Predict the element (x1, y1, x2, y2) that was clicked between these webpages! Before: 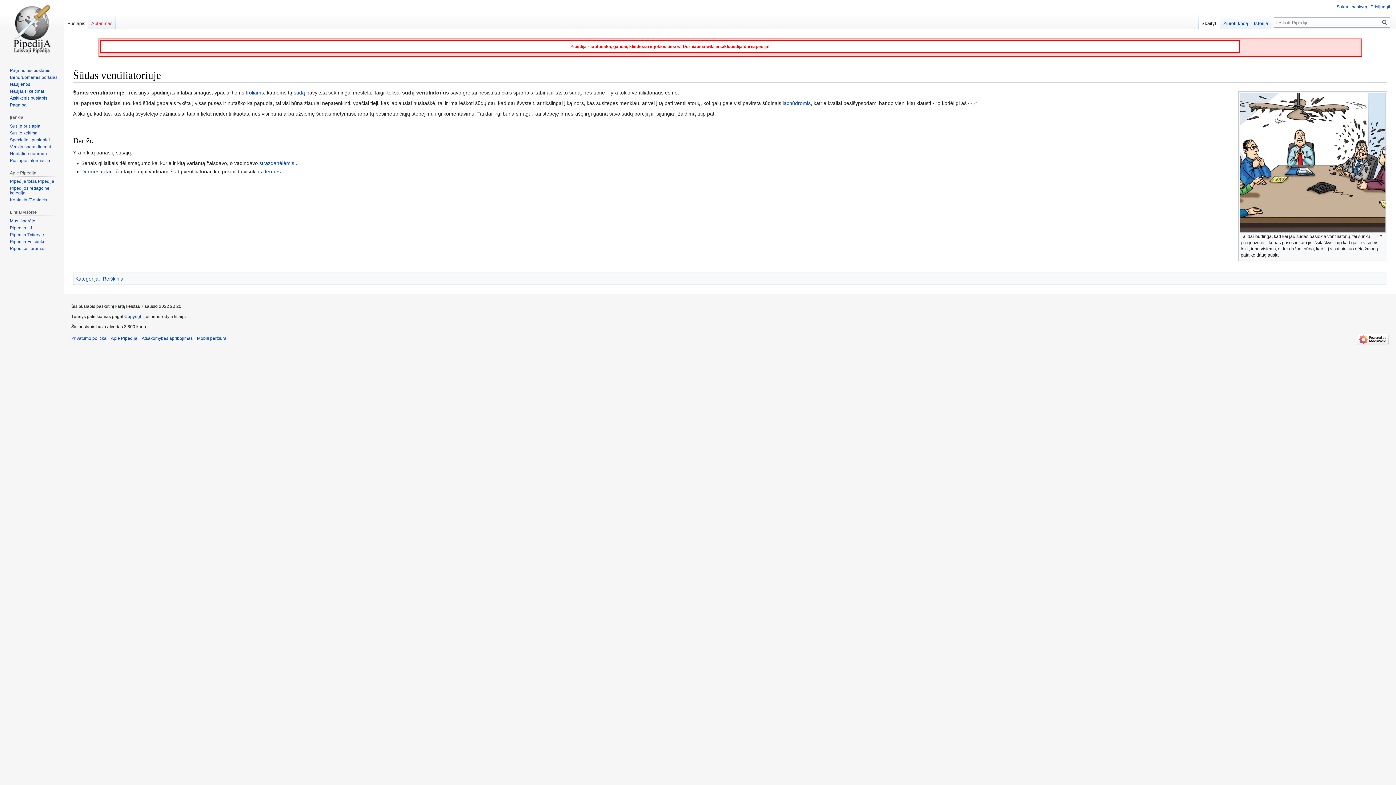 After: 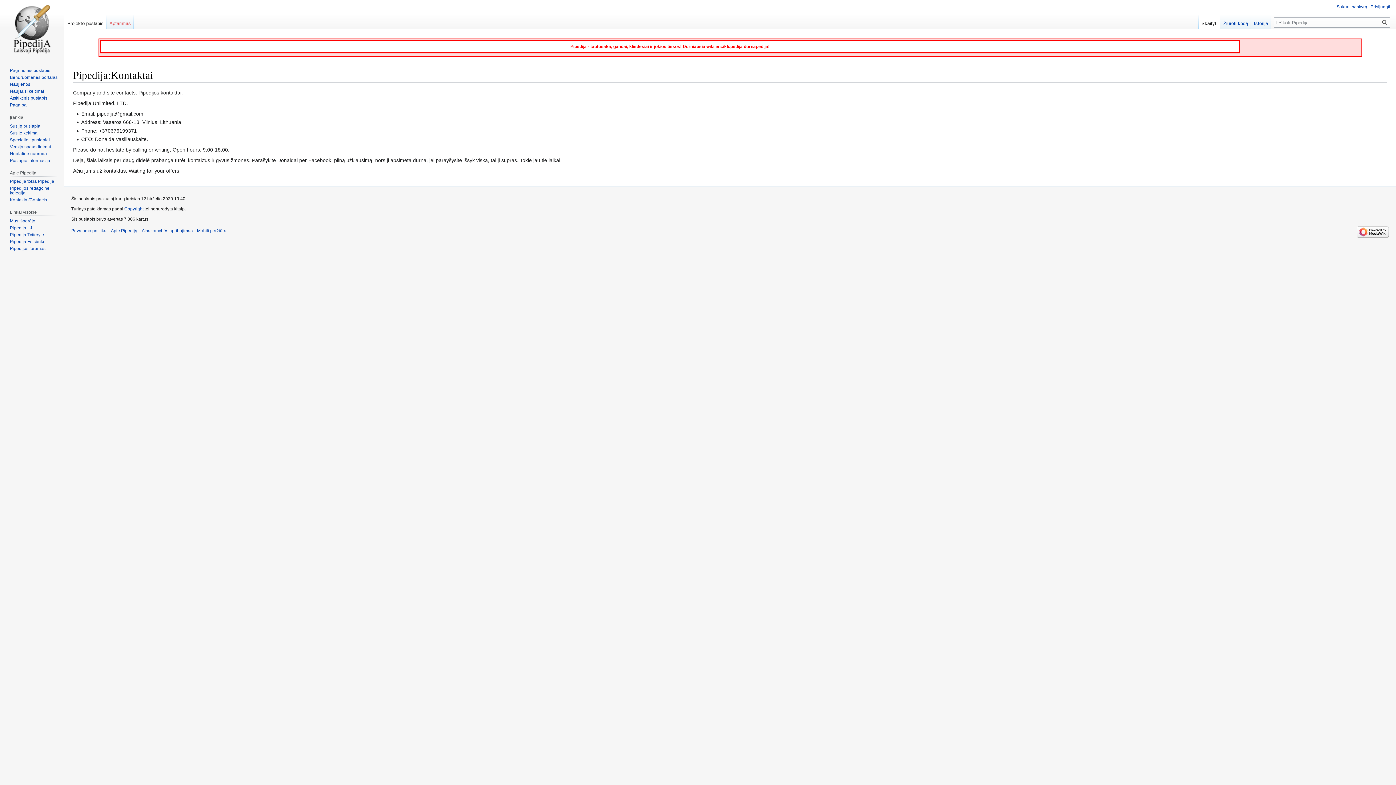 Action: bbox: (9, 197, 46, 202) label: Kontaktai/Contacts